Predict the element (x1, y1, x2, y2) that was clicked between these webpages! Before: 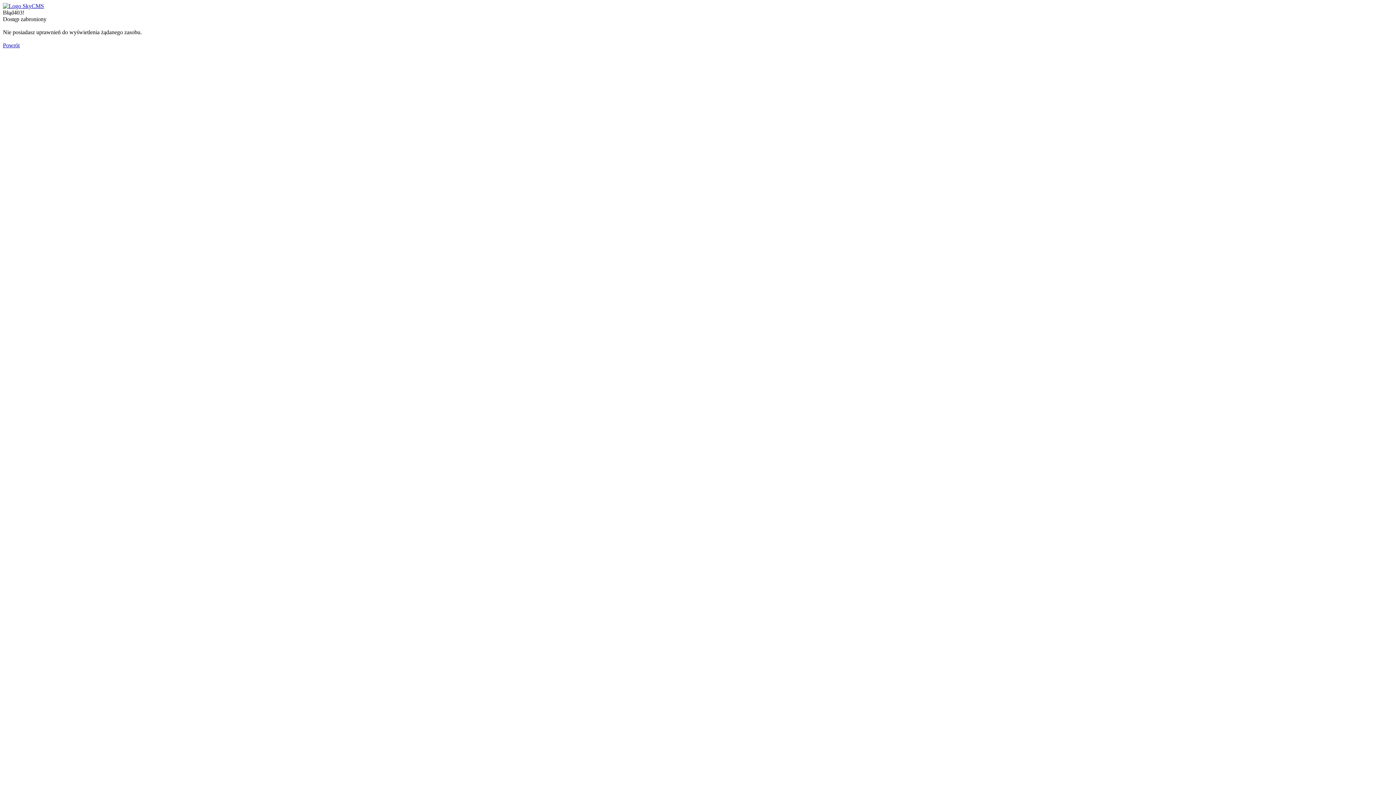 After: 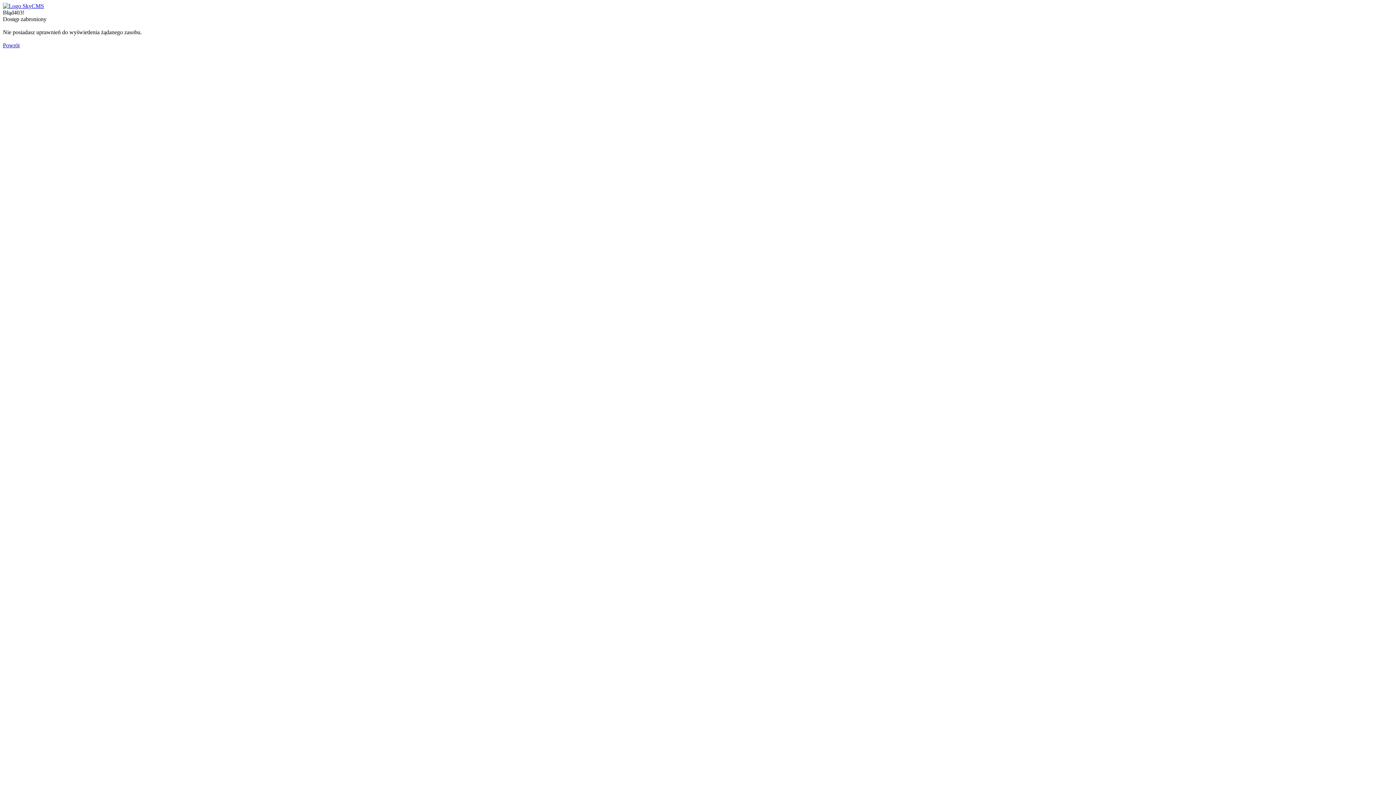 Action: bbox: (2, 2, 44, 9)